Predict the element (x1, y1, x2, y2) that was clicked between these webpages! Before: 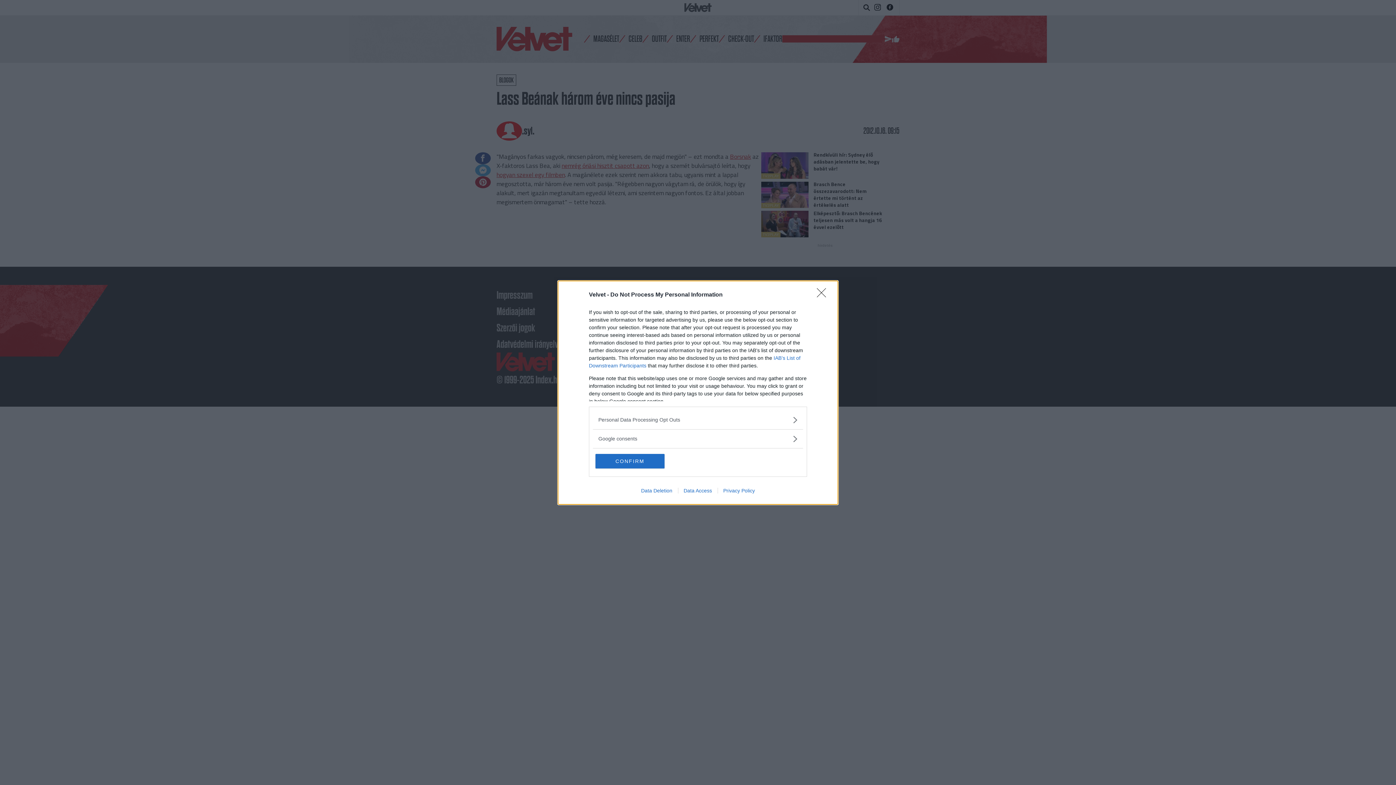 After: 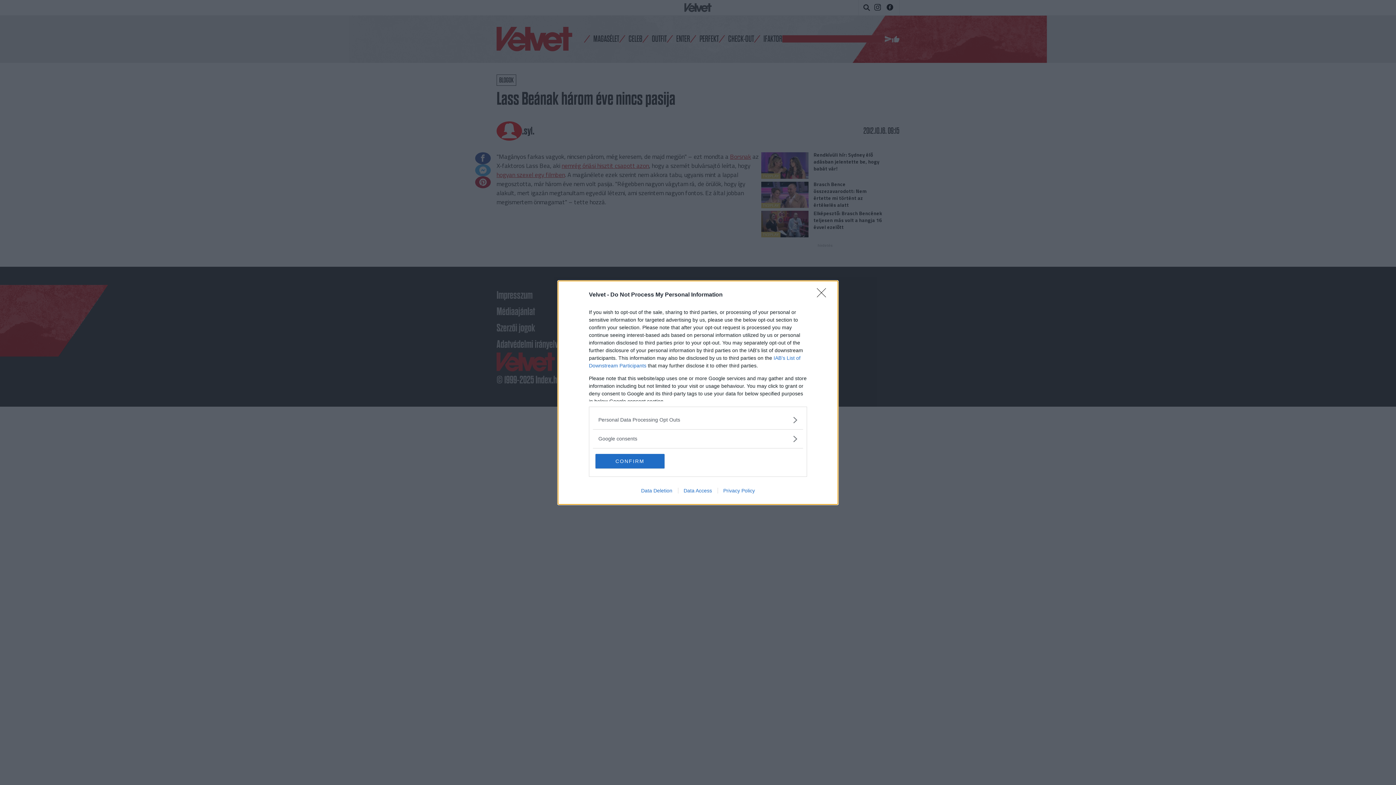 Action: label: Privacy Policy bbox: (717, 487, 760, 493)